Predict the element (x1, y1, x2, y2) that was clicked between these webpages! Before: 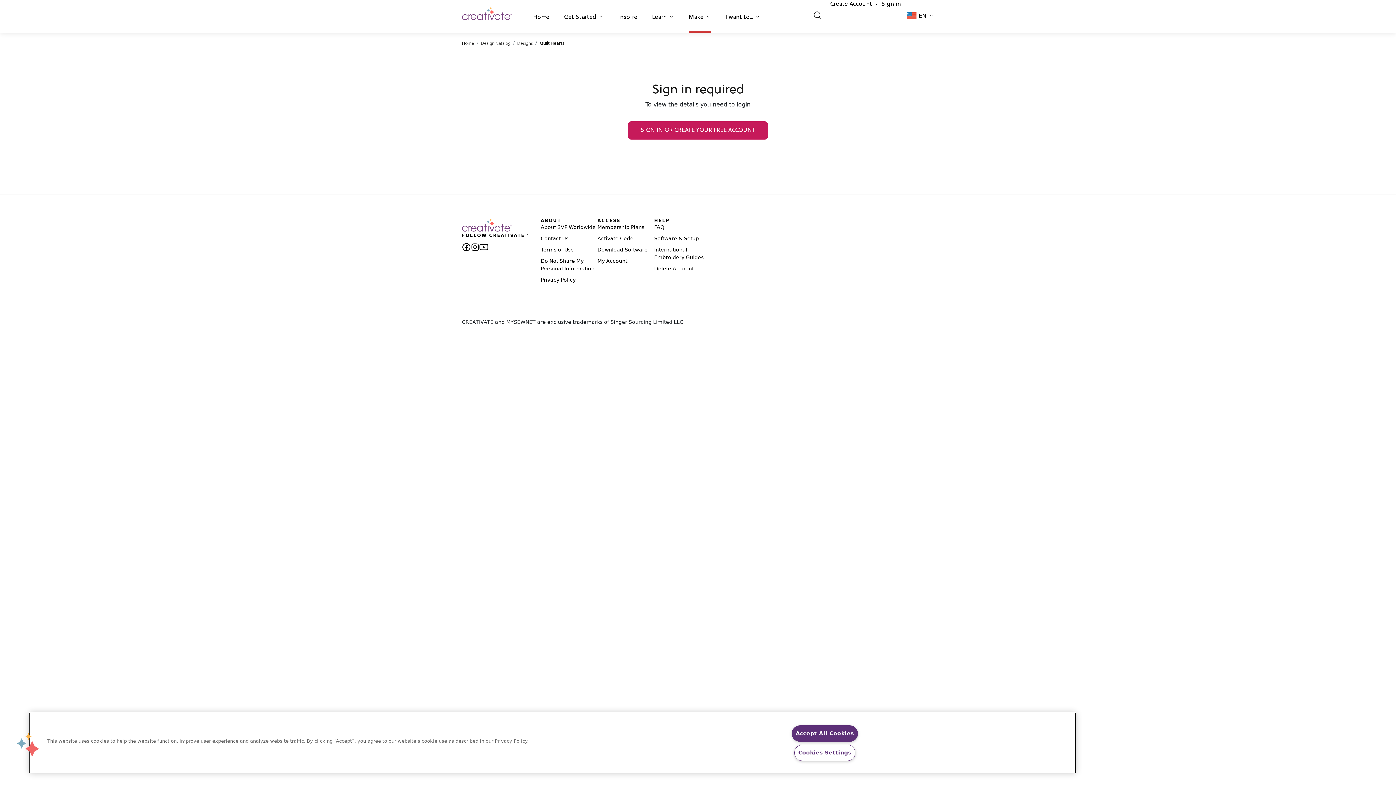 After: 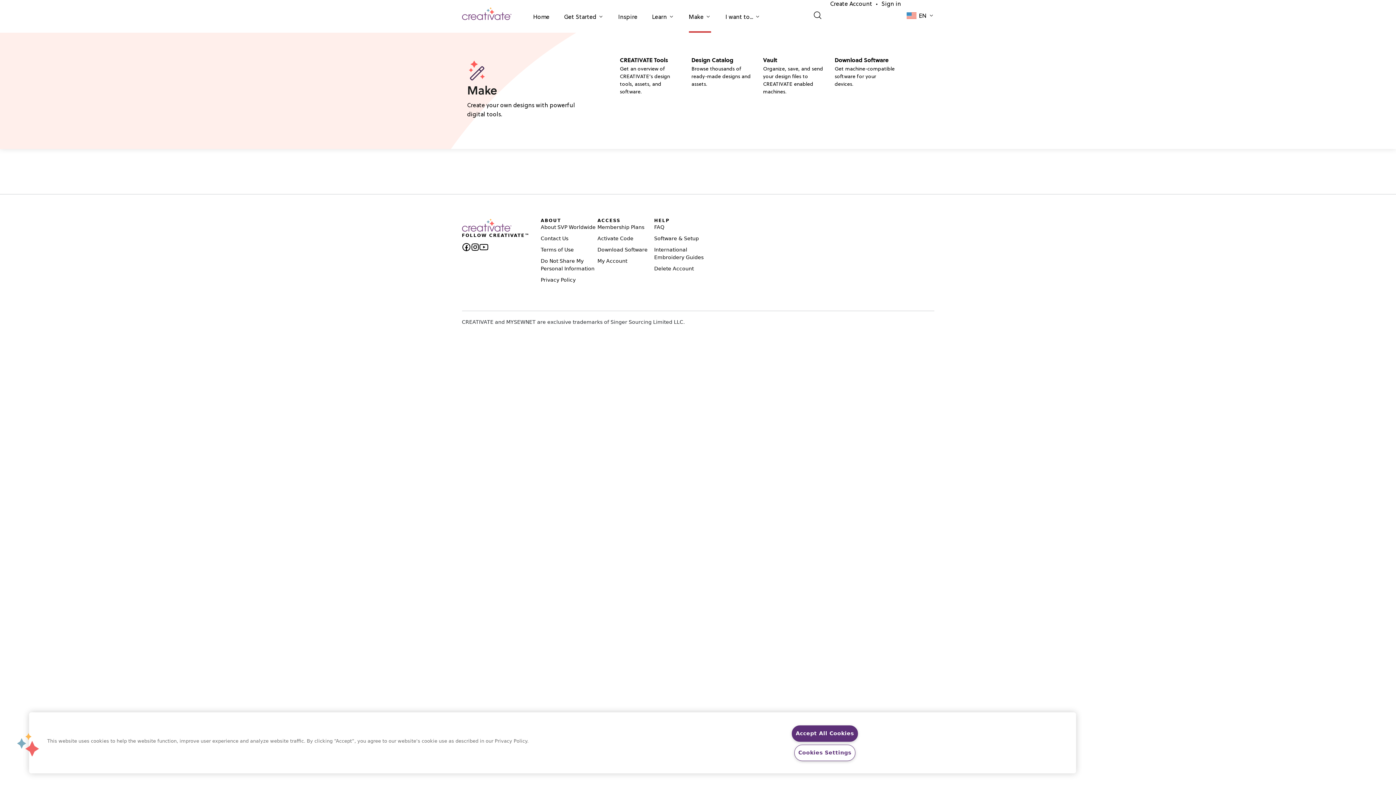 Action: bbox: (688, 13, 703, 21) label: Make